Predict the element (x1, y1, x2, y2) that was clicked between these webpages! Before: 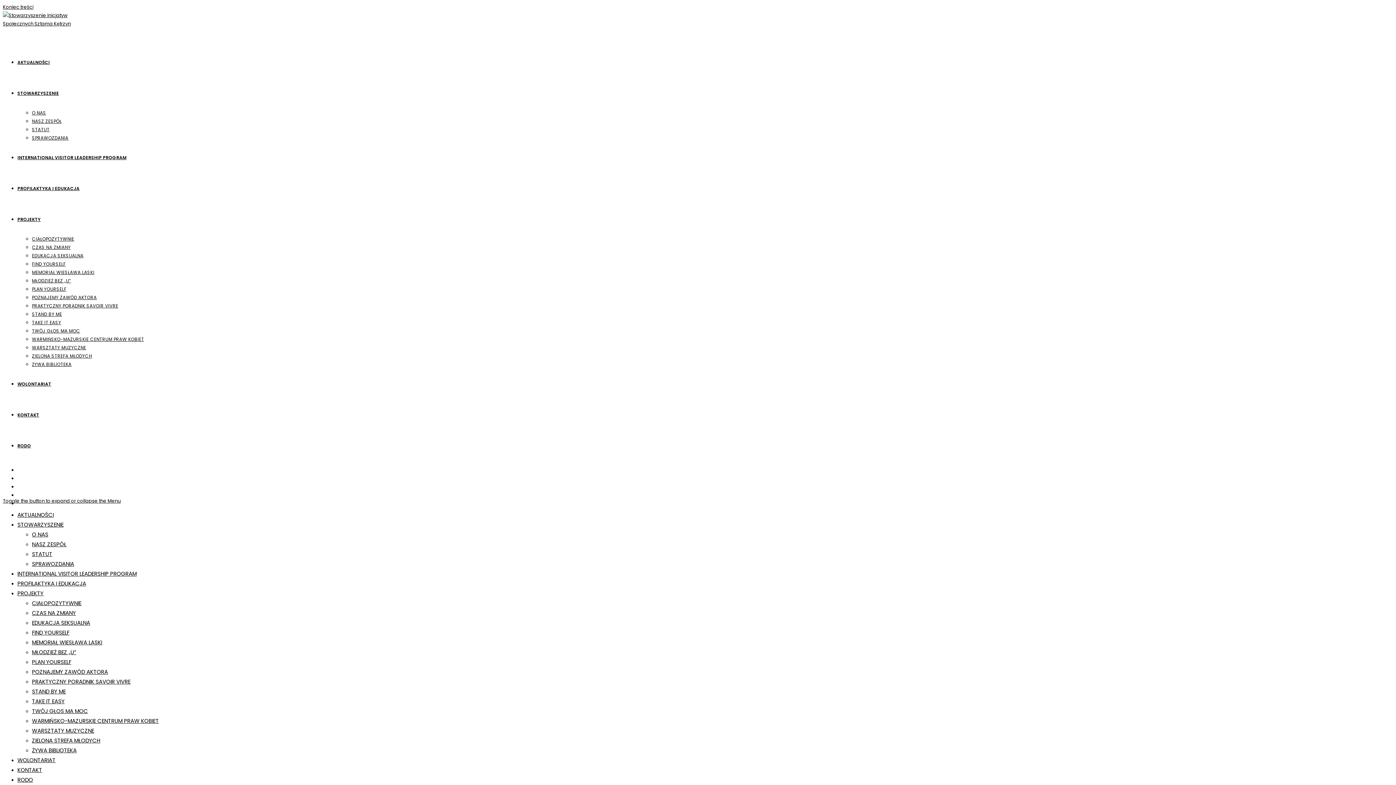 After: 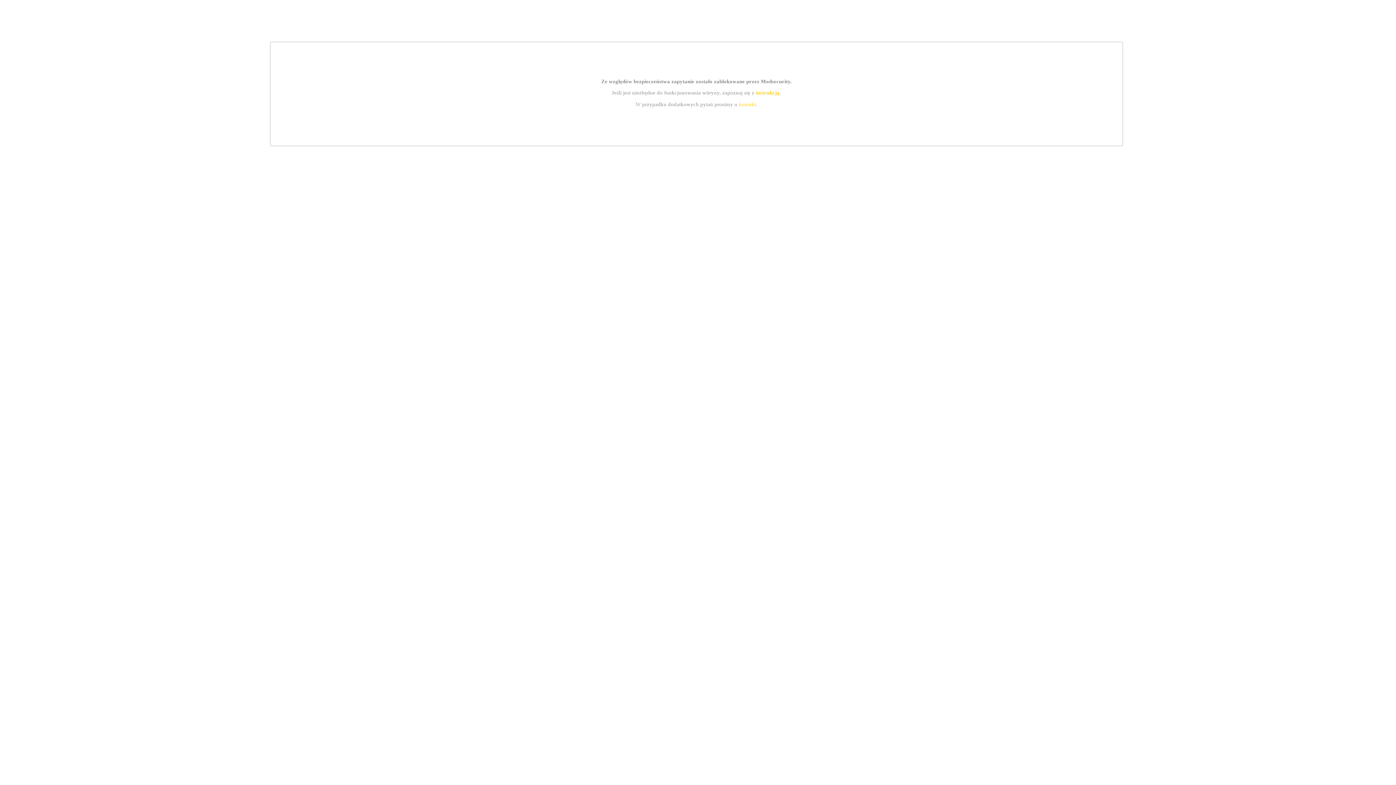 Action: label: ŻYWA BIBLIOTEKA bbox: (32, 746, 76, 754)